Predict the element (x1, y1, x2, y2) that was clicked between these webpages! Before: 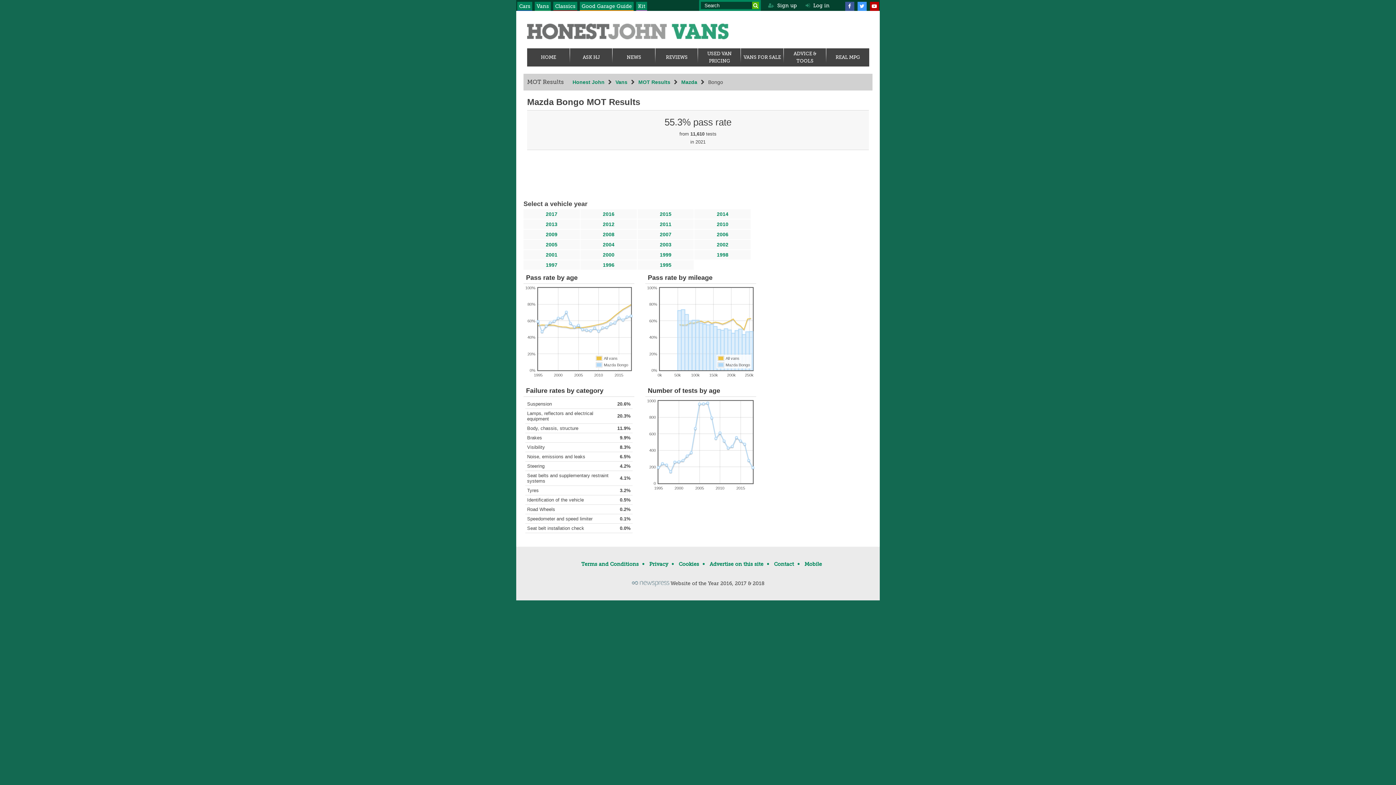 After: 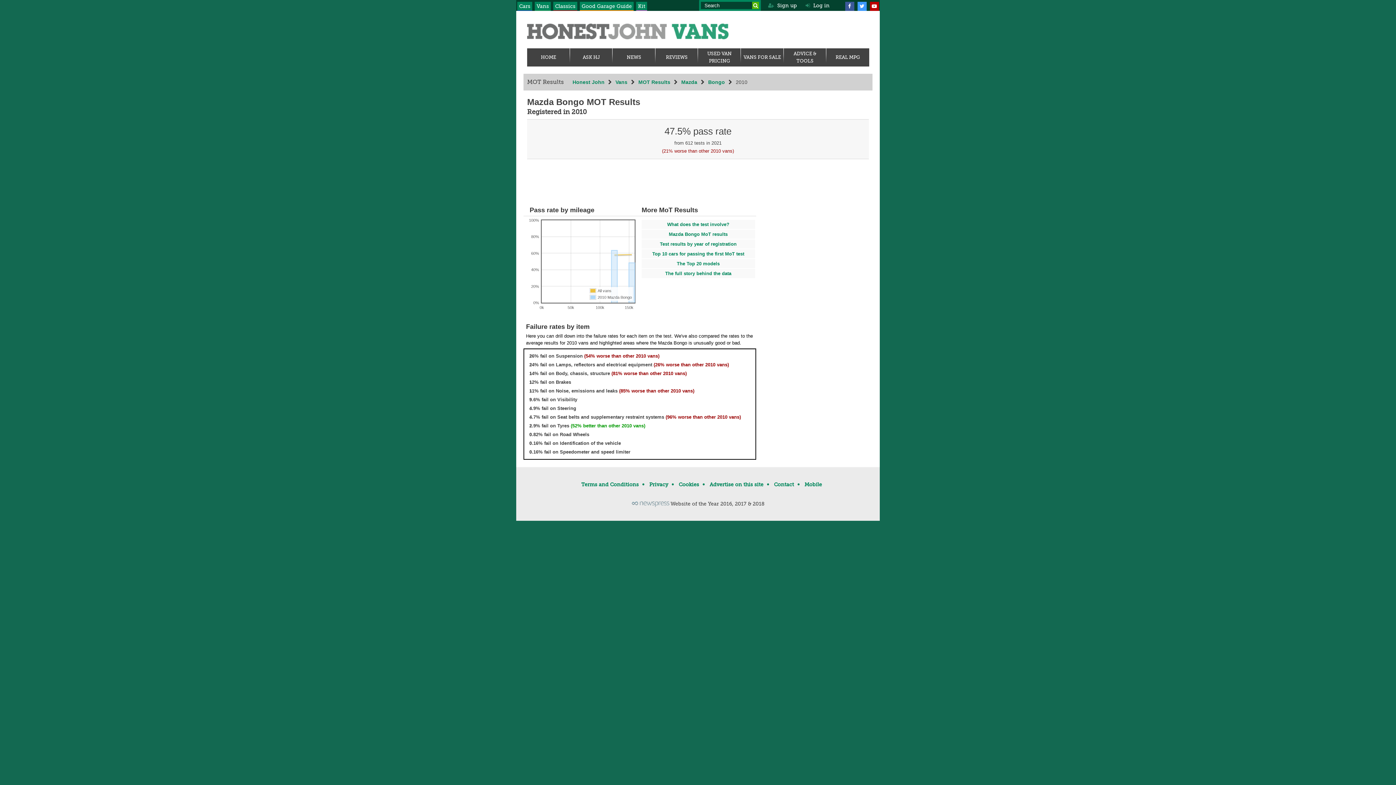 Action: label: 2010 bbox: (694, 219, 750, 228)